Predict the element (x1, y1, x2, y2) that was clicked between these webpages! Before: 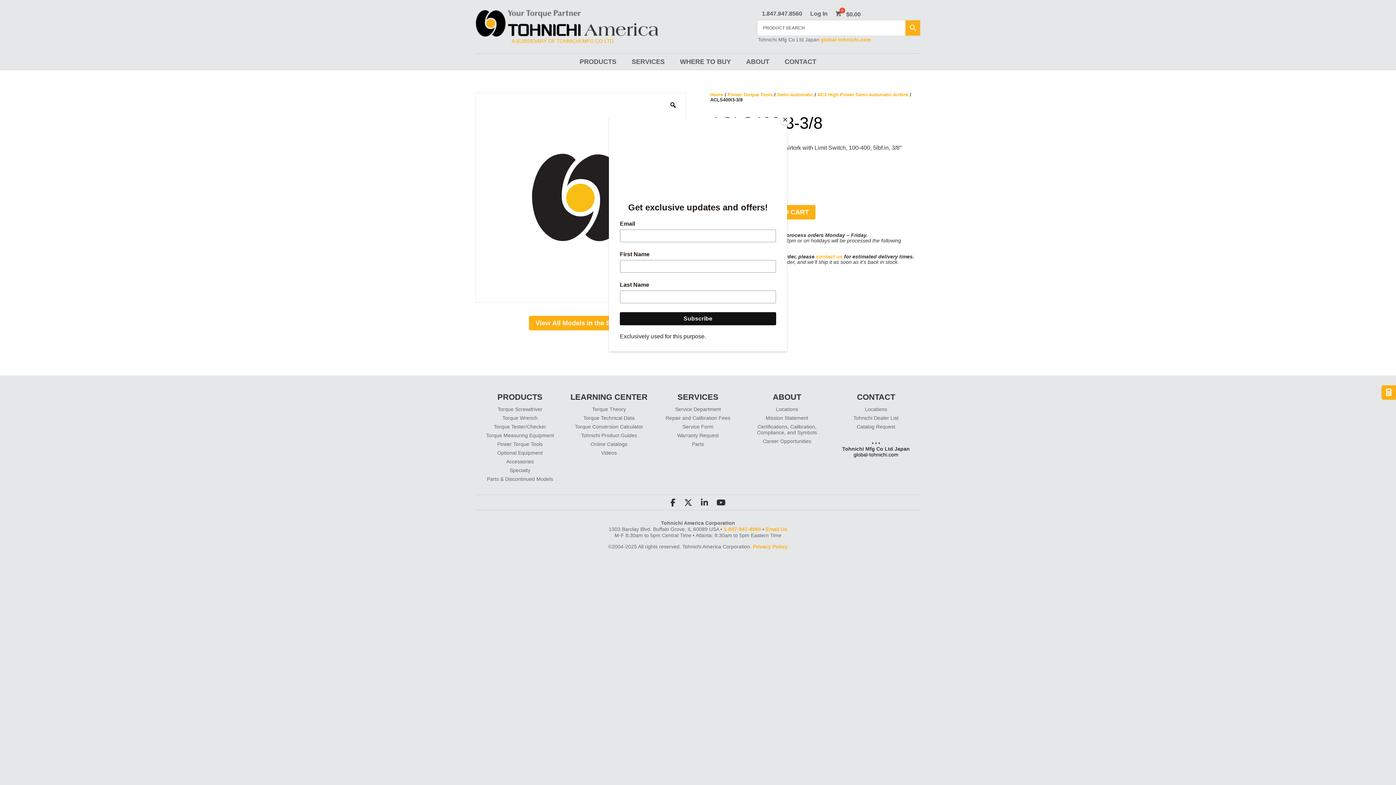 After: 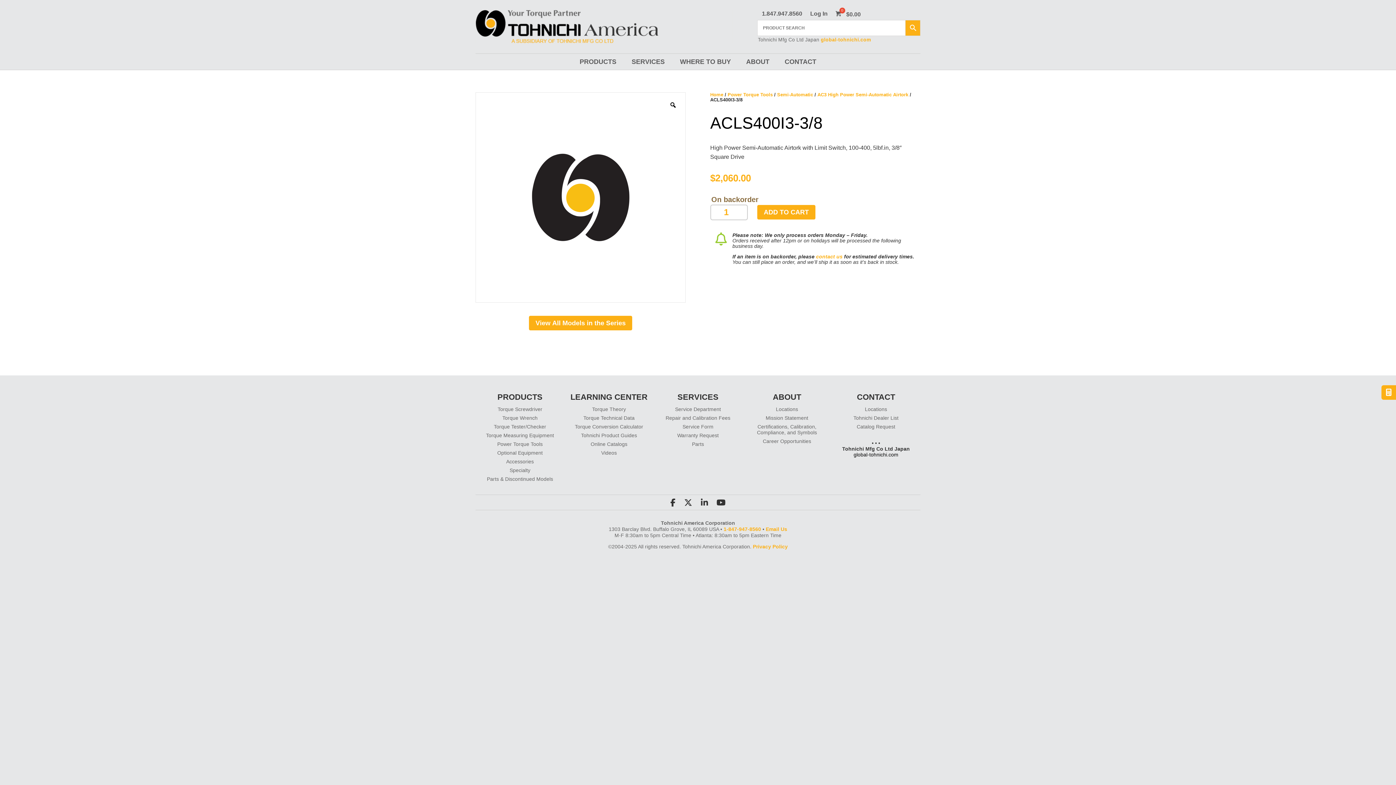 Action: bbox: (780, 114, 790, 125) label: Close